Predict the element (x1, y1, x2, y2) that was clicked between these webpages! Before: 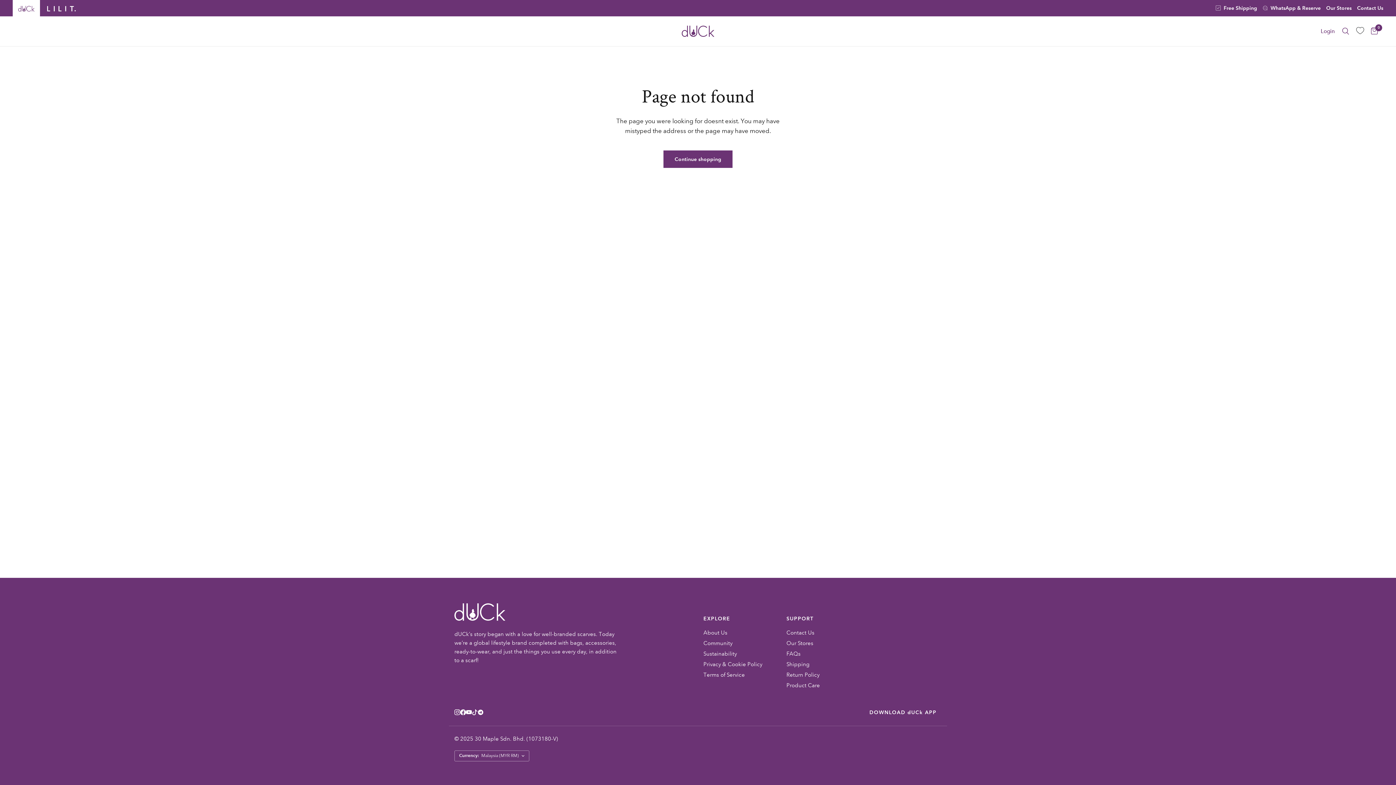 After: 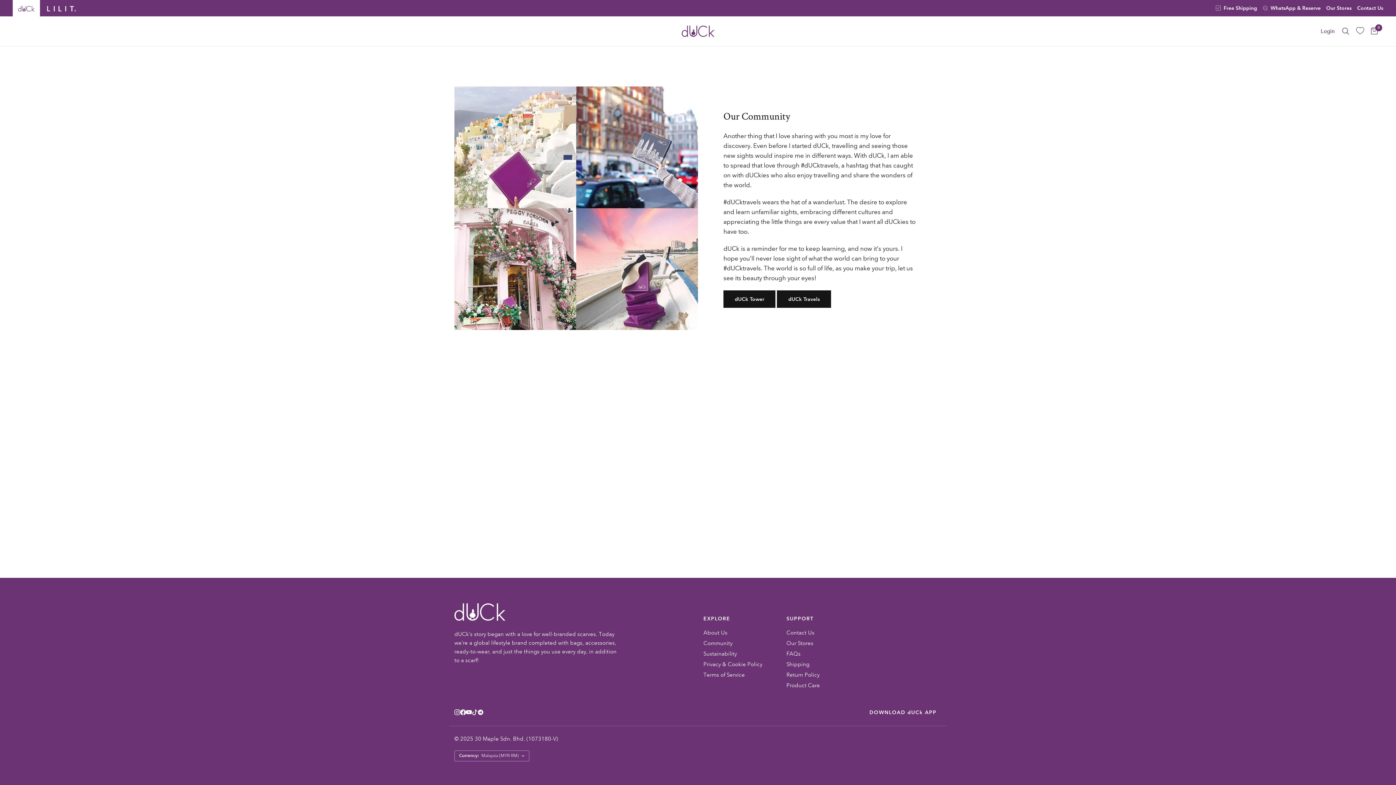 Action: label: Community bbox: (703, 640, 732, 646)